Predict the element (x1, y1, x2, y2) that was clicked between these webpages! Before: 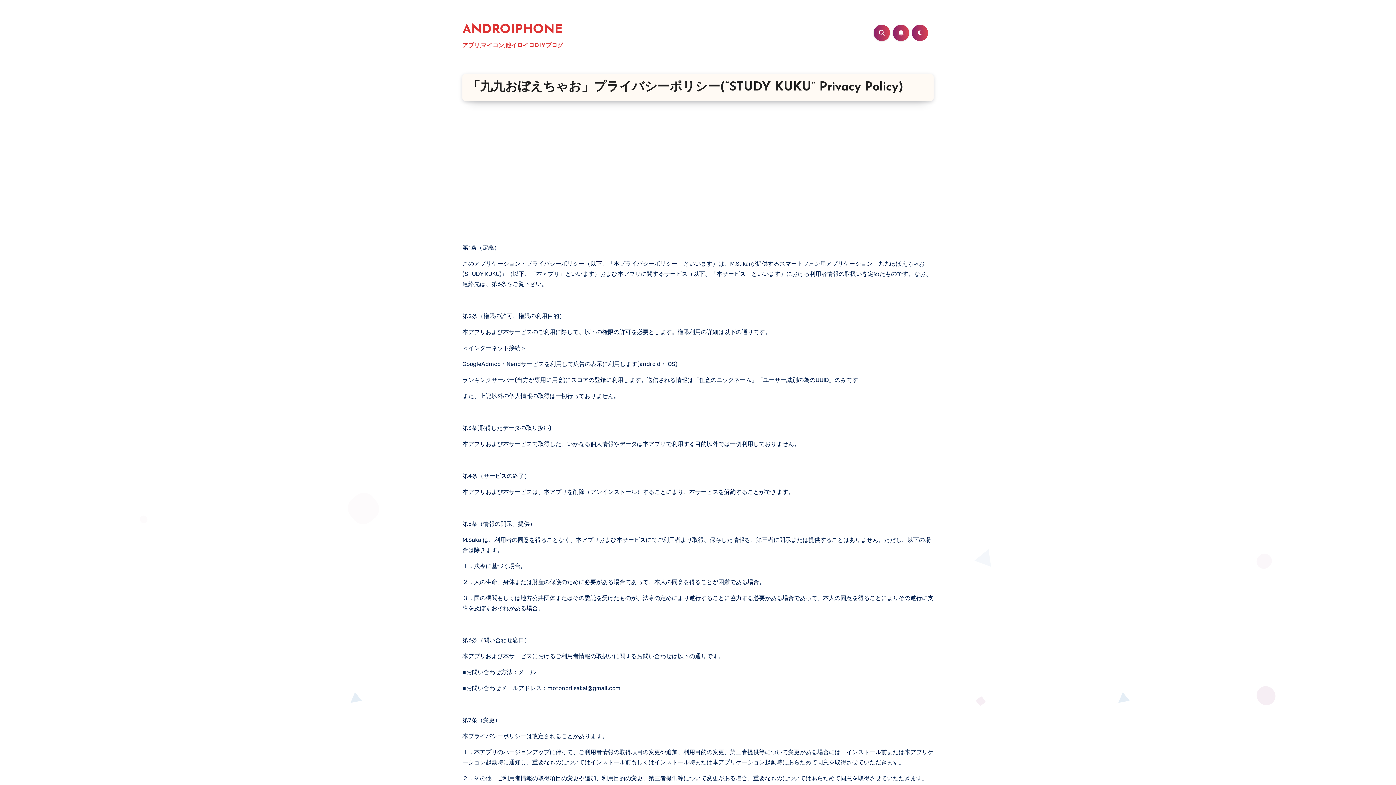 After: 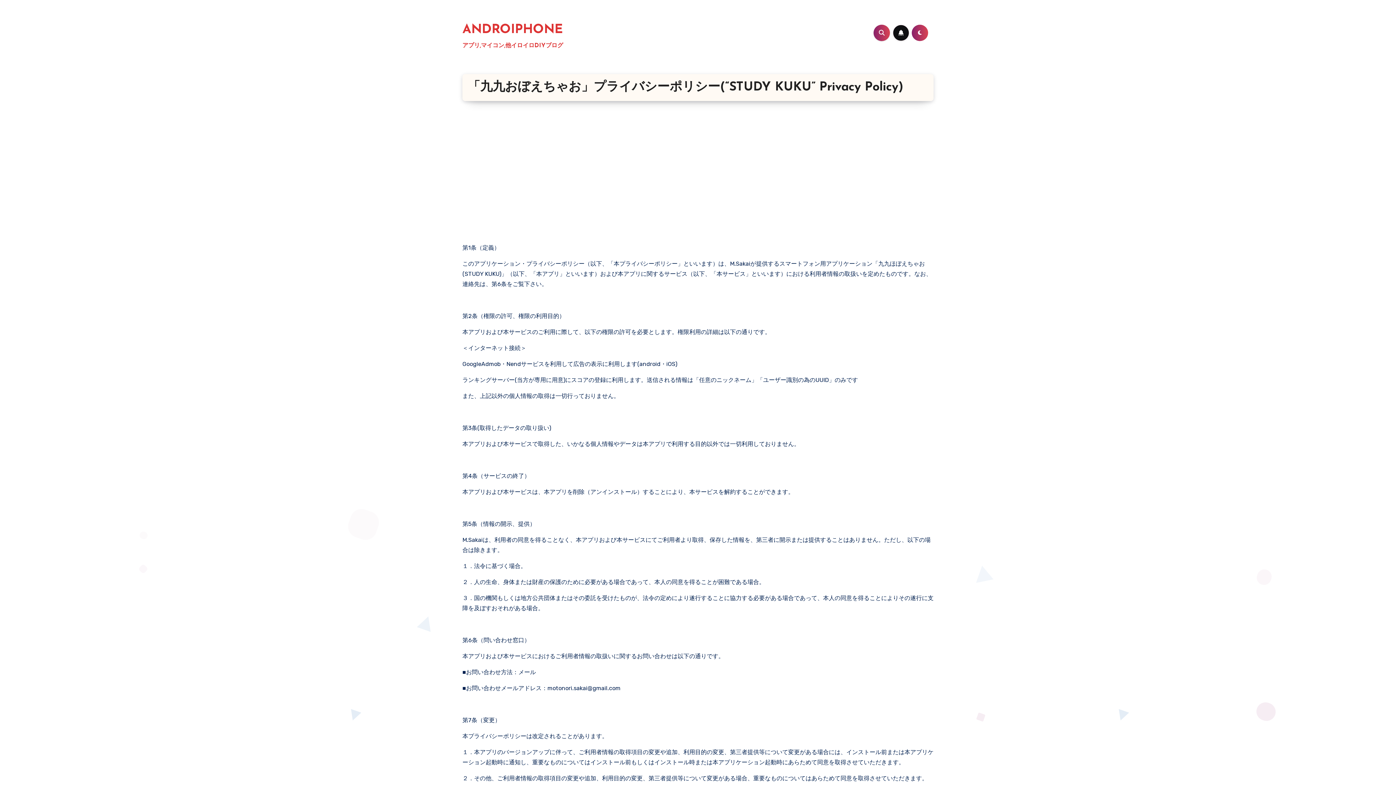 Action: bbox: (893, 24, 909, 40)